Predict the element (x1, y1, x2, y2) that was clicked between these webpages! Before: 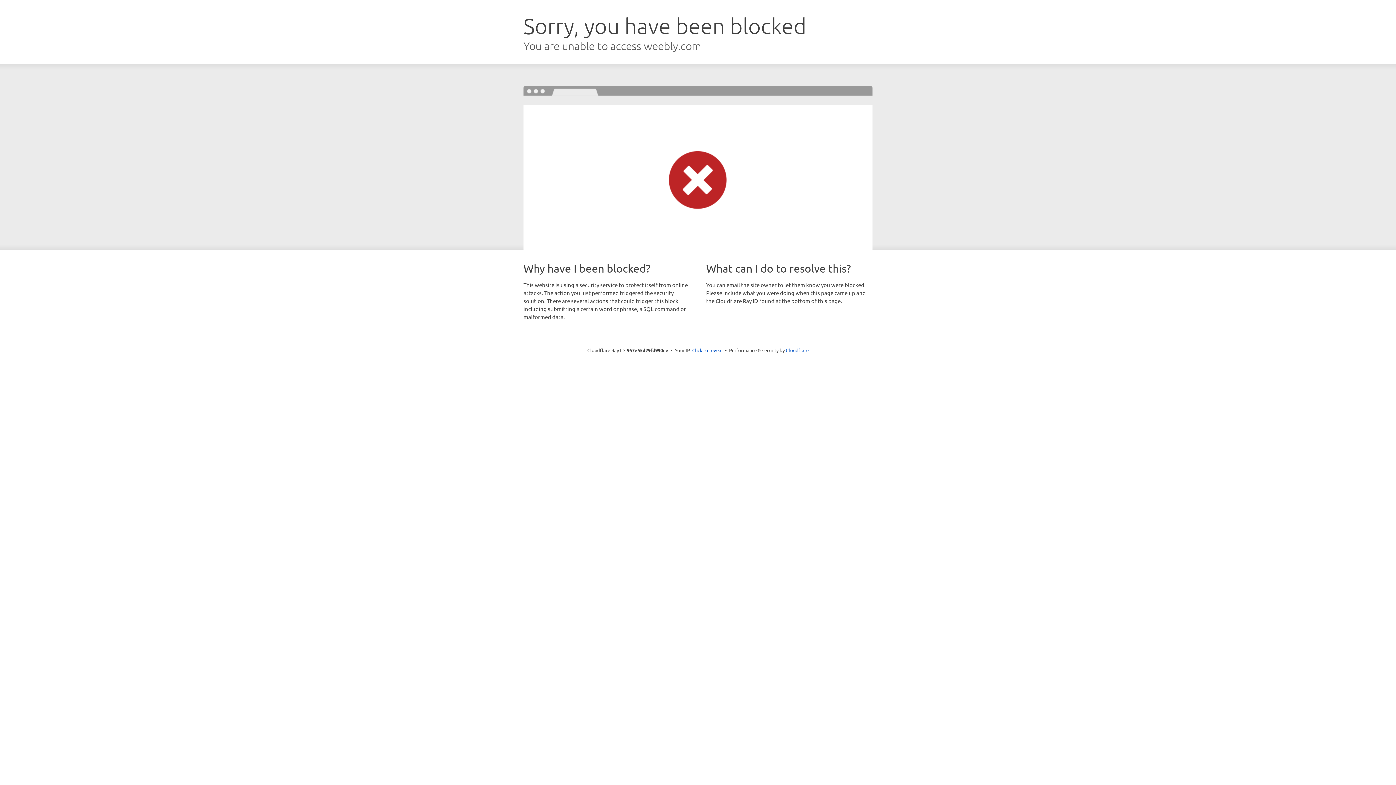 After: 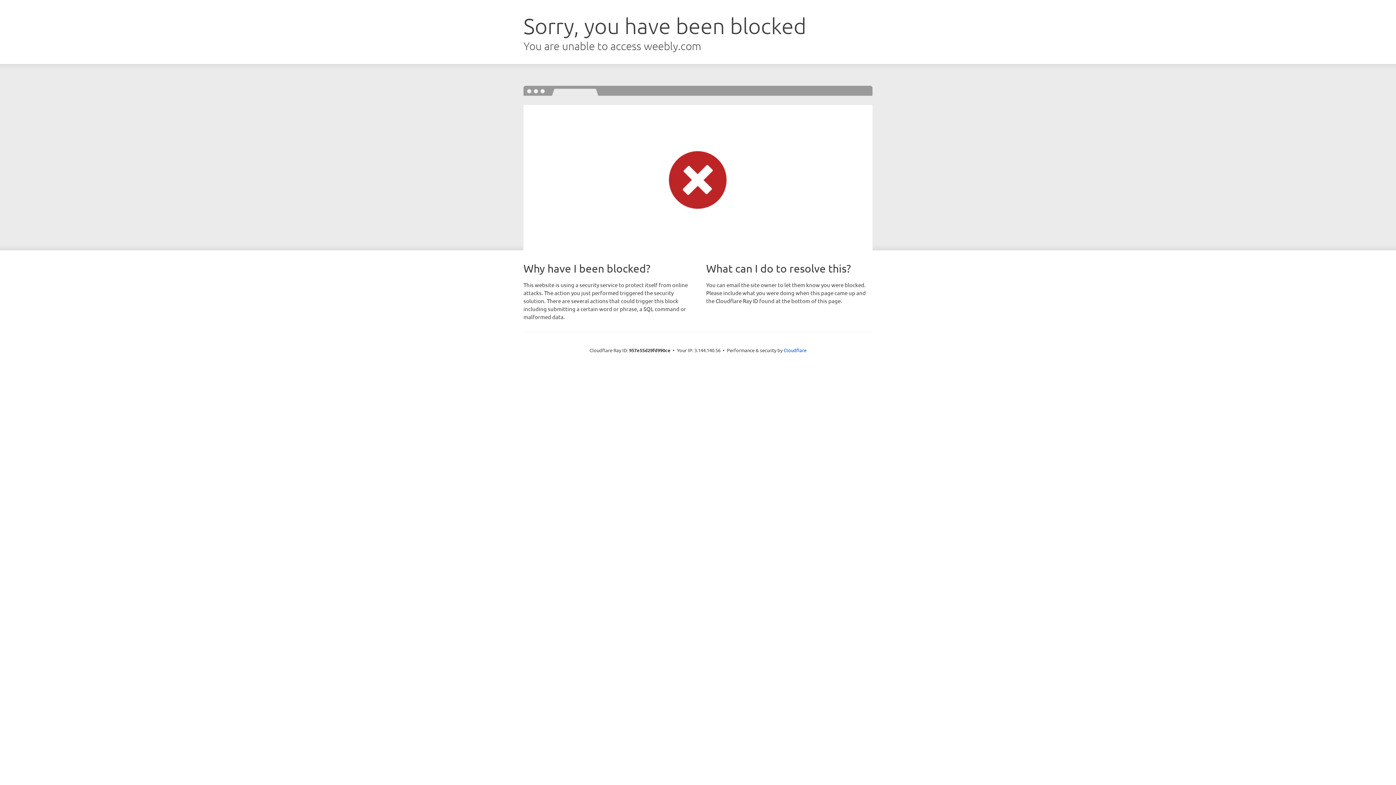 Action: label: Click to reveal bbox: (692, 346, 722, 353)